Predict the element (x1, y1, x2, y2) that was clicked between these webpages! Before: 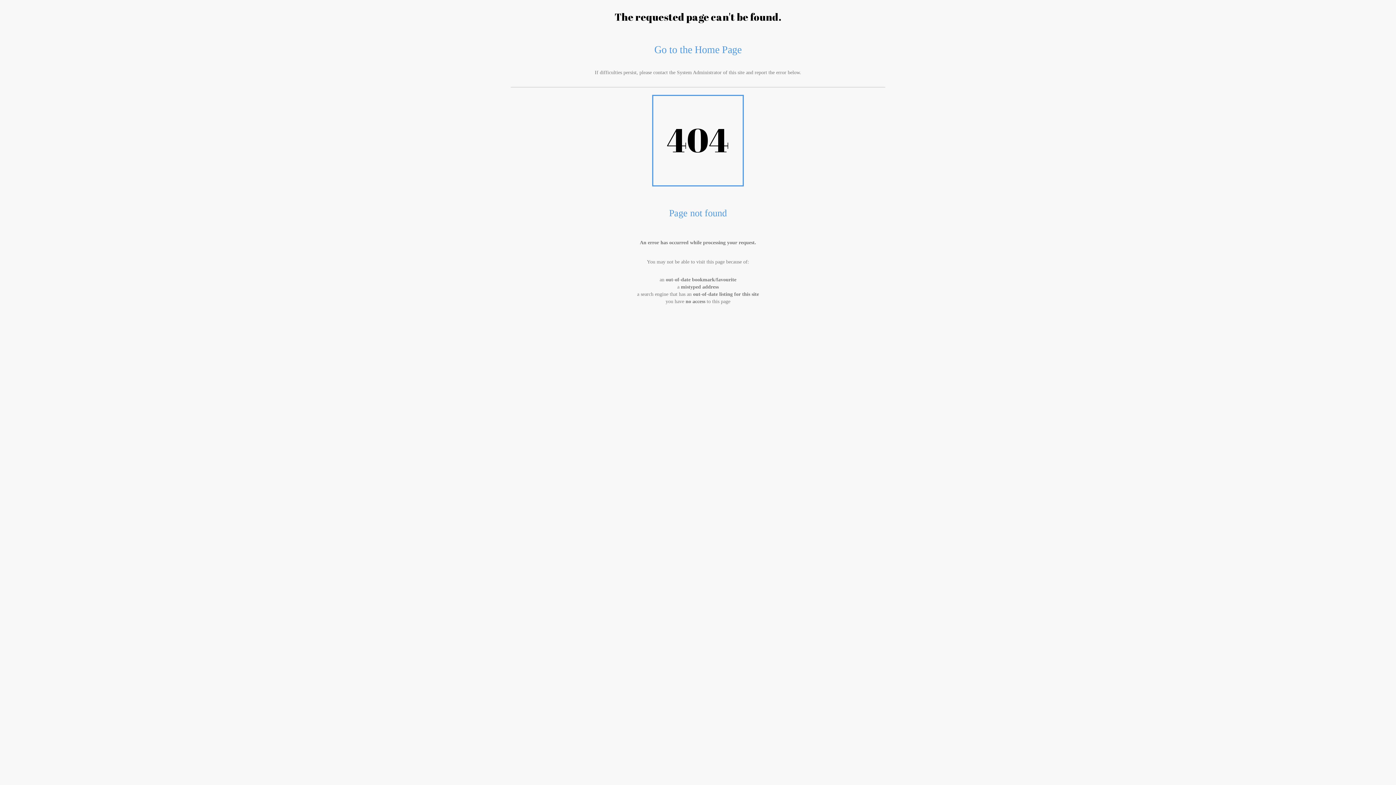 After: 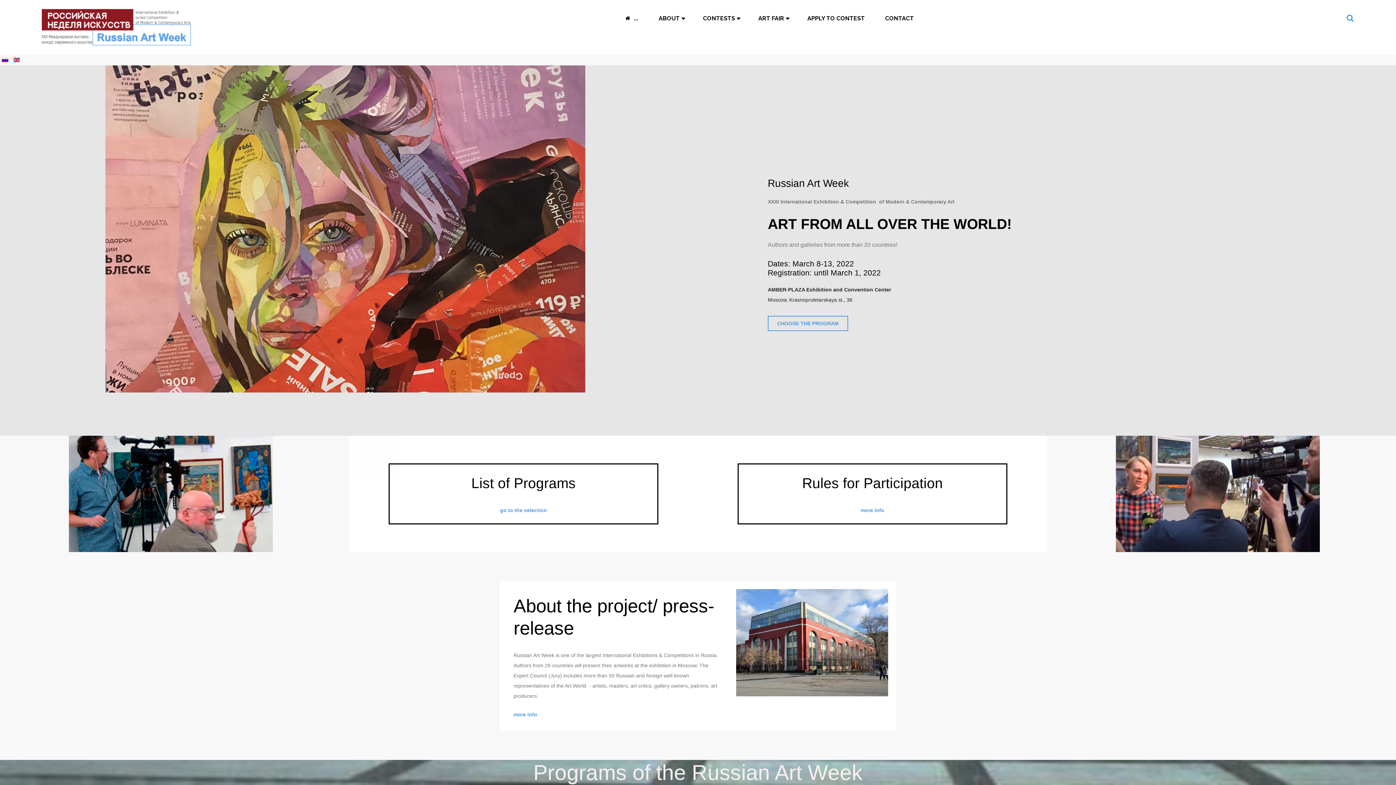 Action: bbox: (654, 44, 741, 55) label: Go to the Home Page